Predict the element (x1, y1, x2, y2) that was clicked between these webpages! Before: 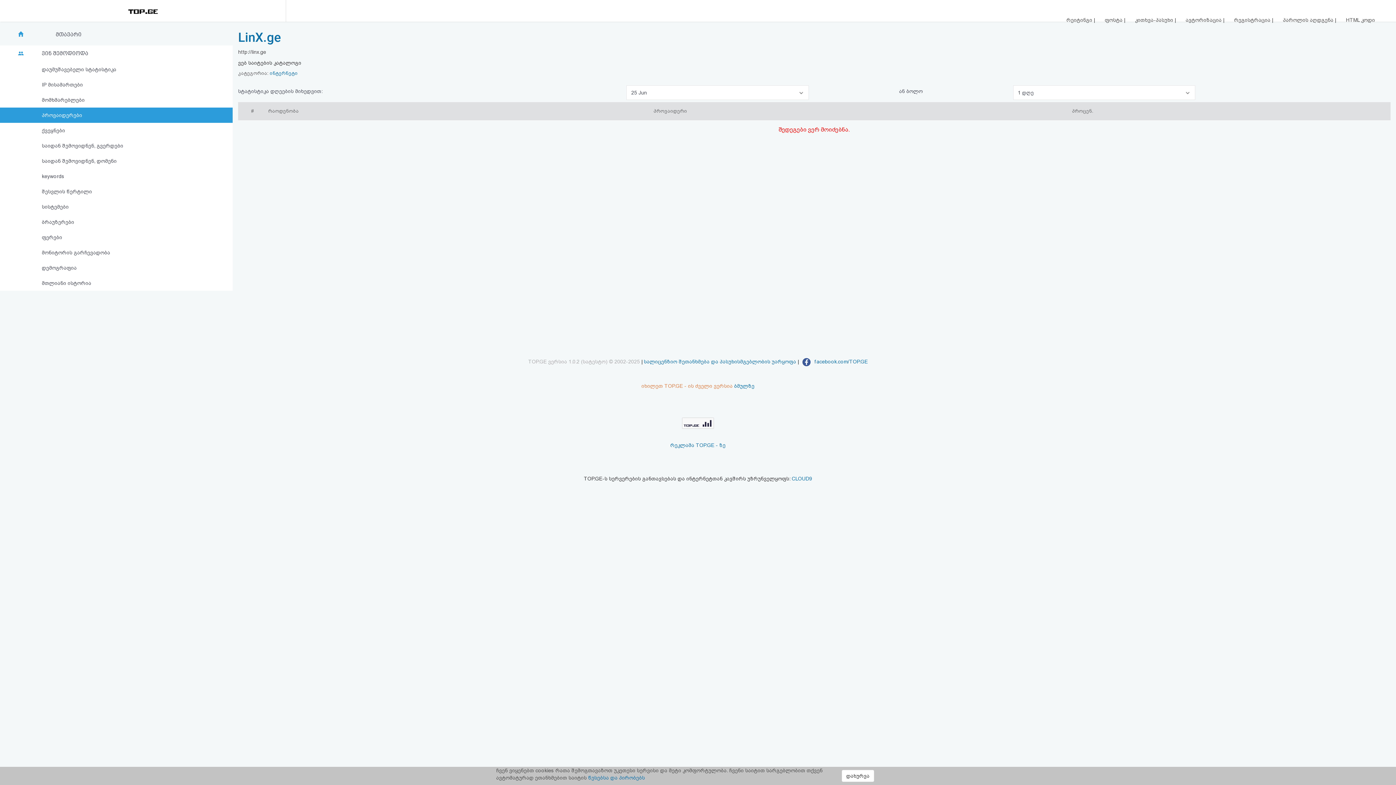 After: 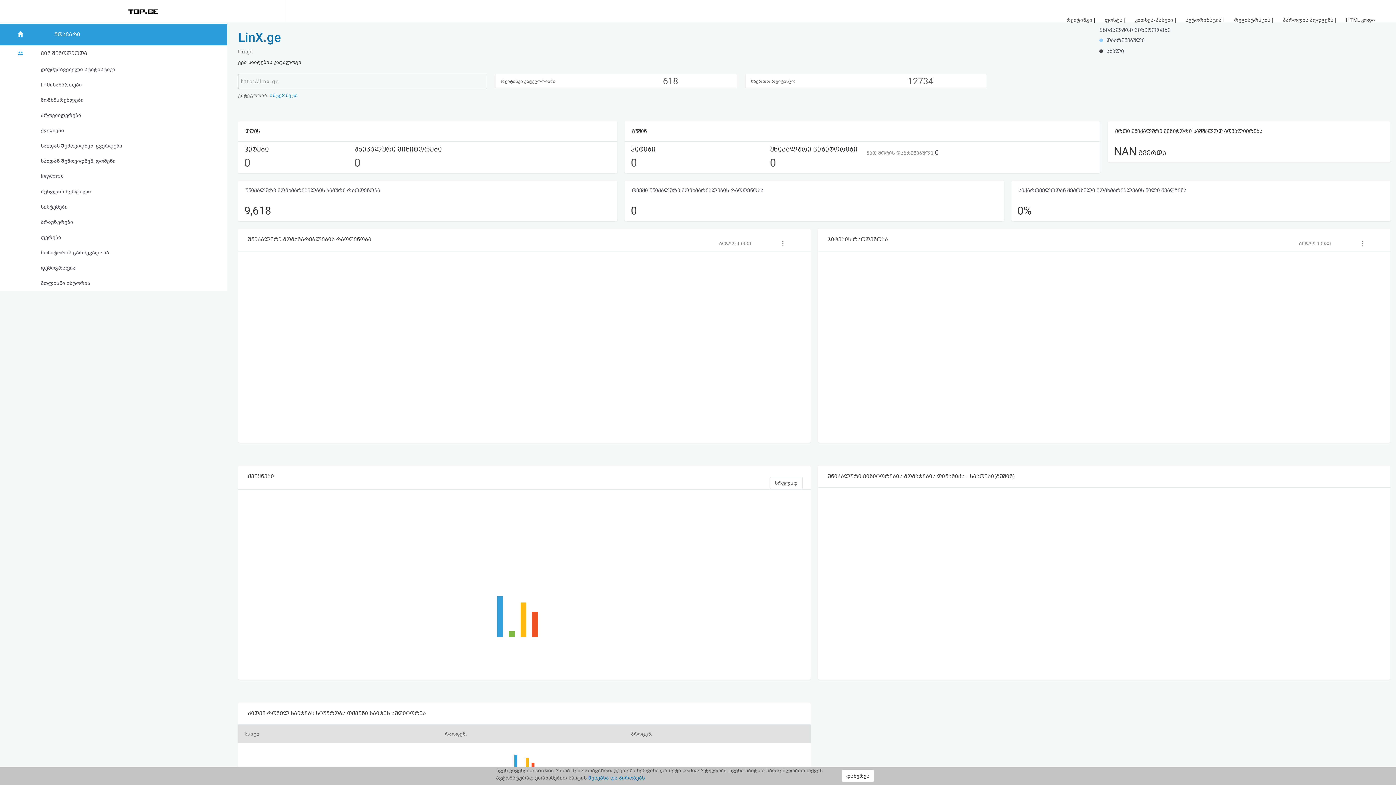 Action: bbox: (0, 23, 232, 45) label: მთავარი